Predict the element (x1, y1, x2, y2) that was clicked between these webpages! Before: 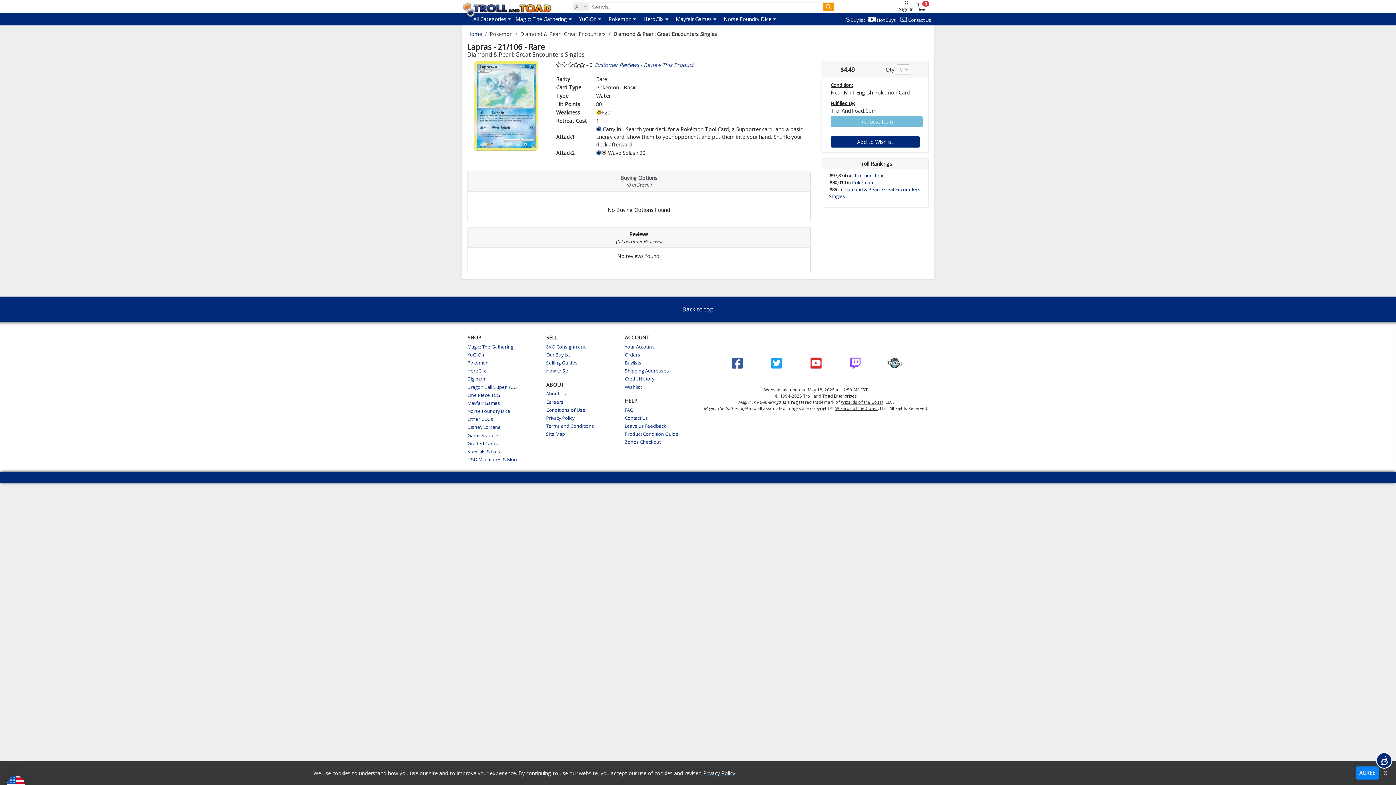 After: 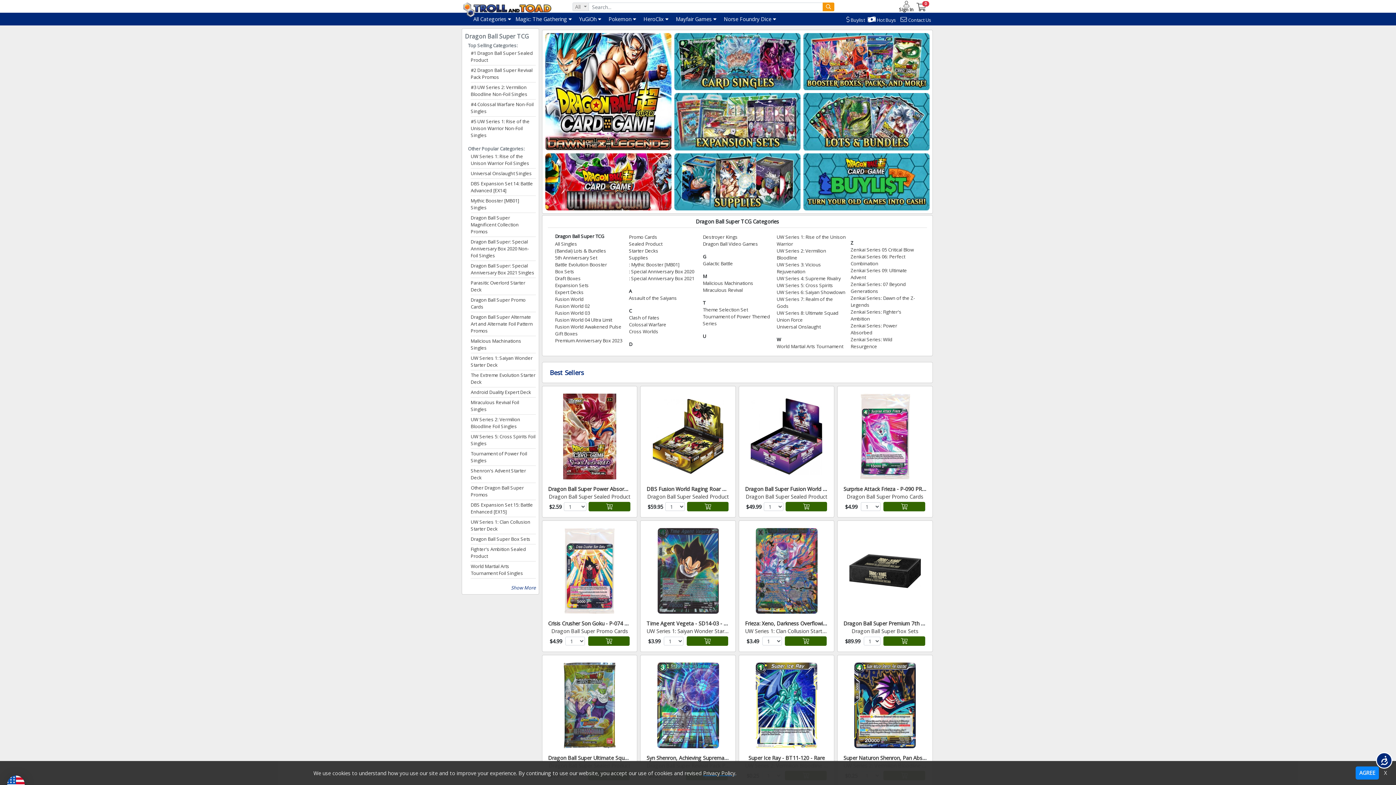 Action: label: Dragon Ball Super TCG bbox: (467, 383, 517, 390)